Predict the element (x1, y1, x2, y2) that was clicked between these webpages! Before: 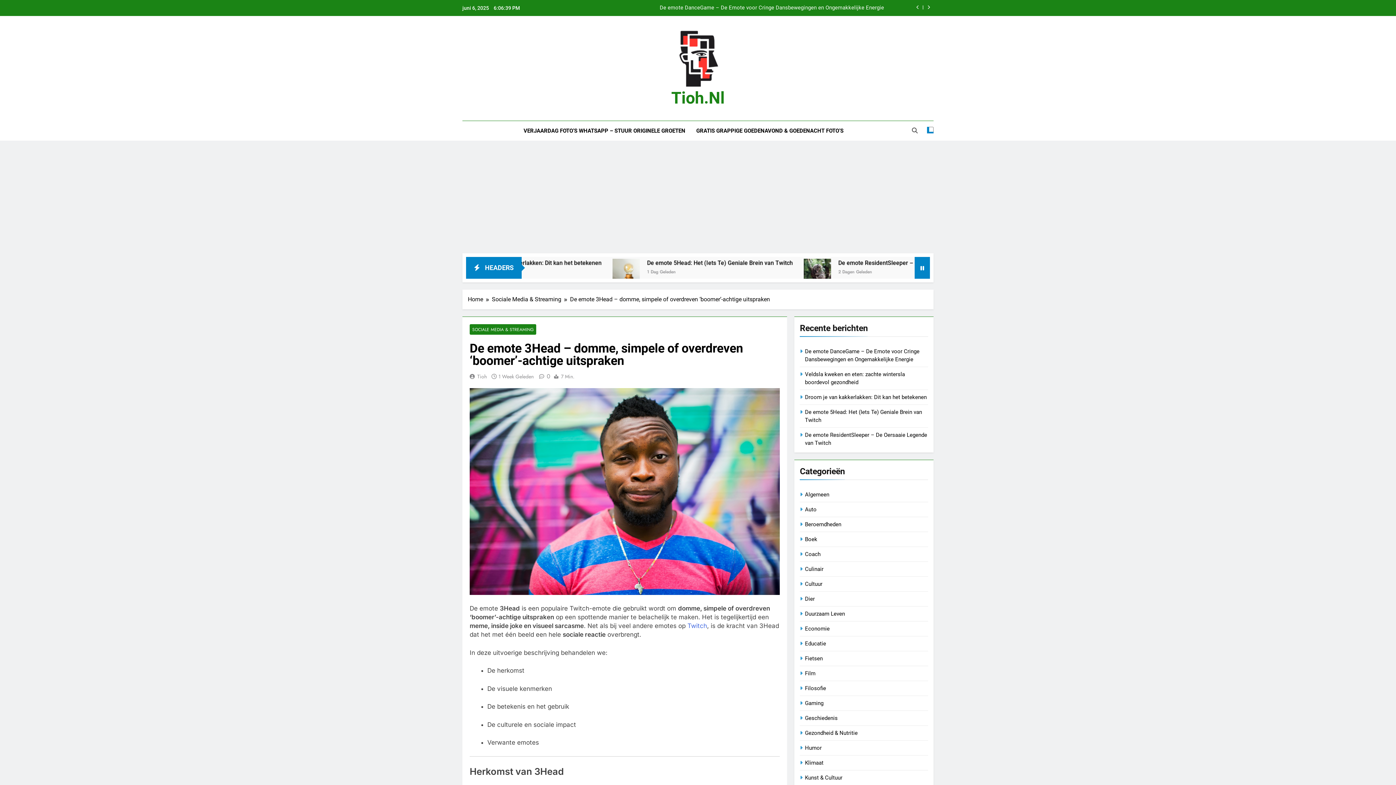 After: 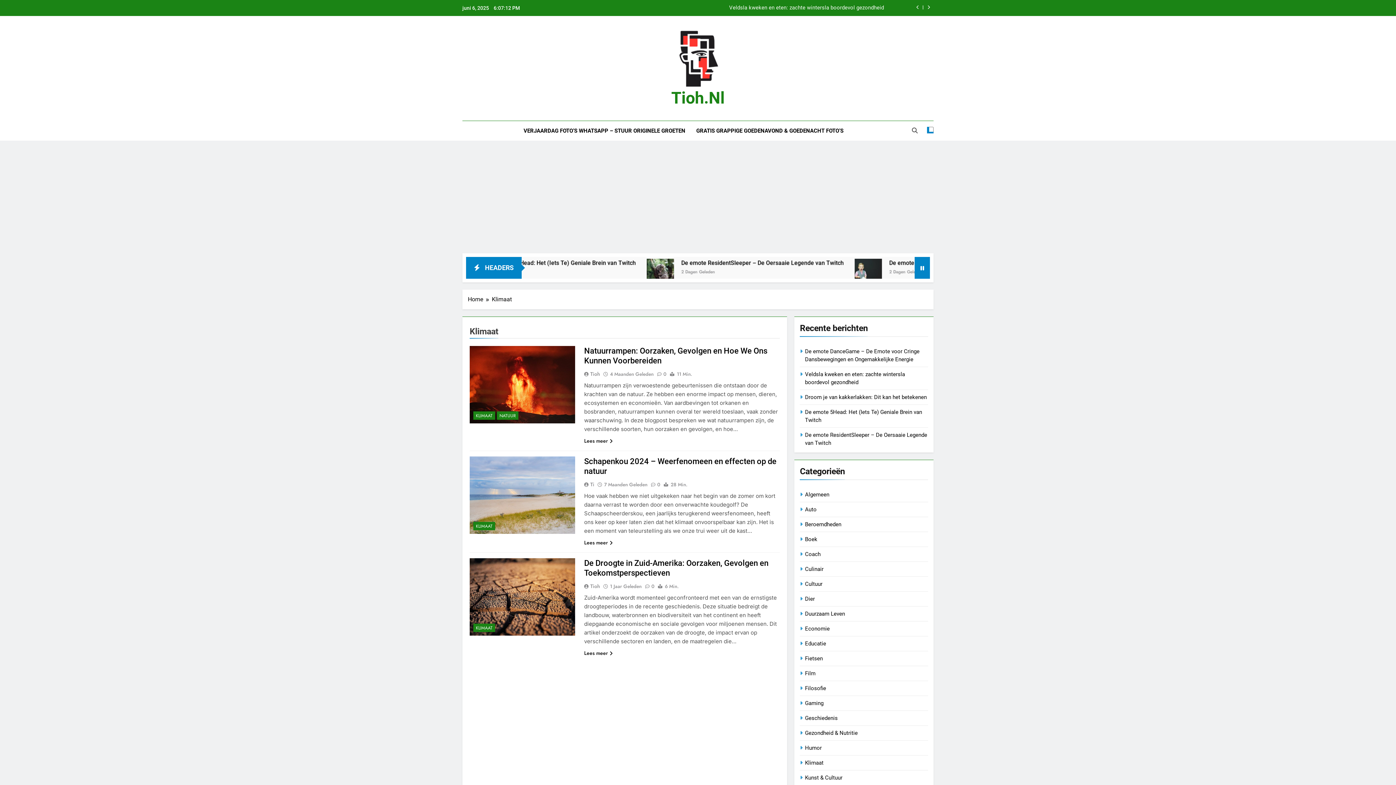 Action: label: Klimaat bbox: (805, 759, 823, 766)